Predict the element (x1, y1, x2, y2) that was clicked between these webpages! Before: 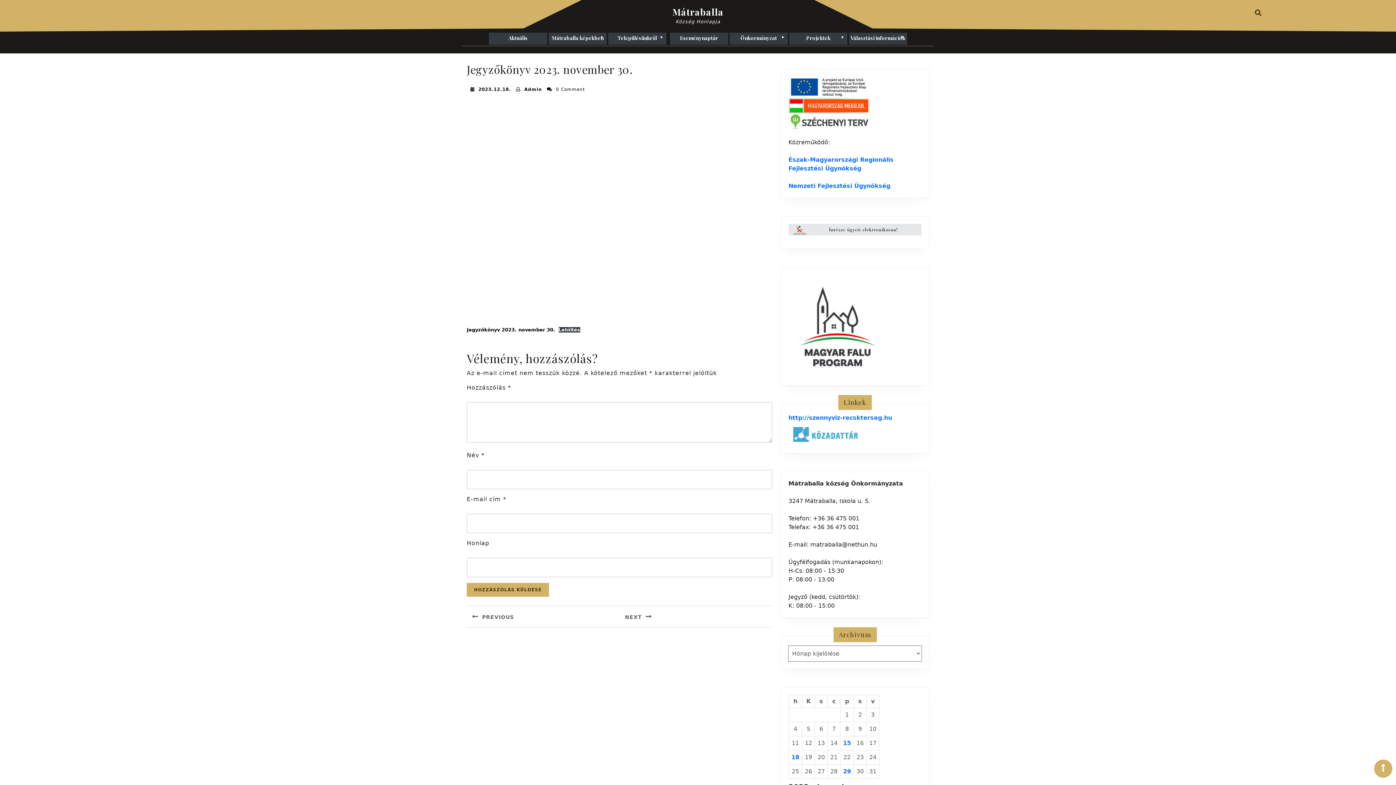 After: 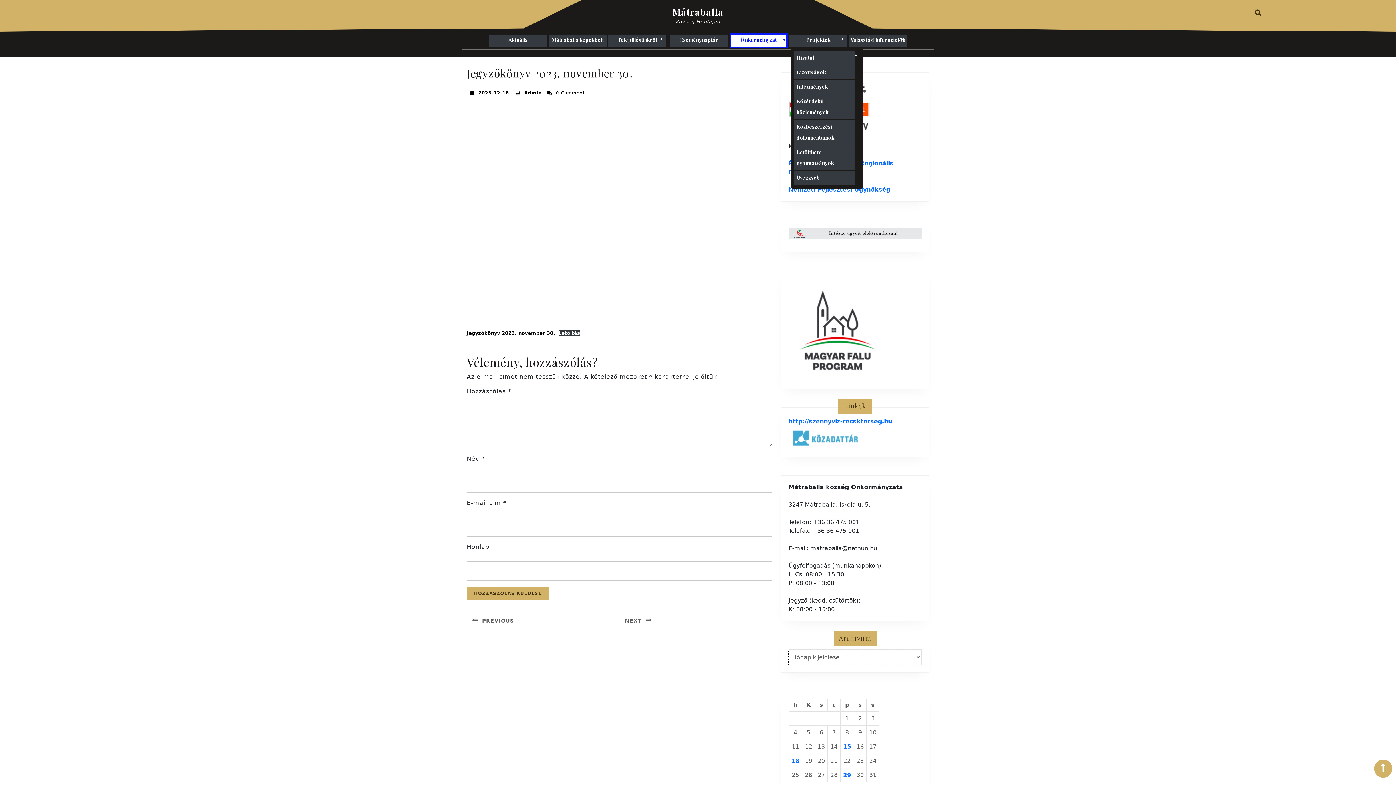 Action: label: Önkormányzat bbox: (729, 32, 788, 44)